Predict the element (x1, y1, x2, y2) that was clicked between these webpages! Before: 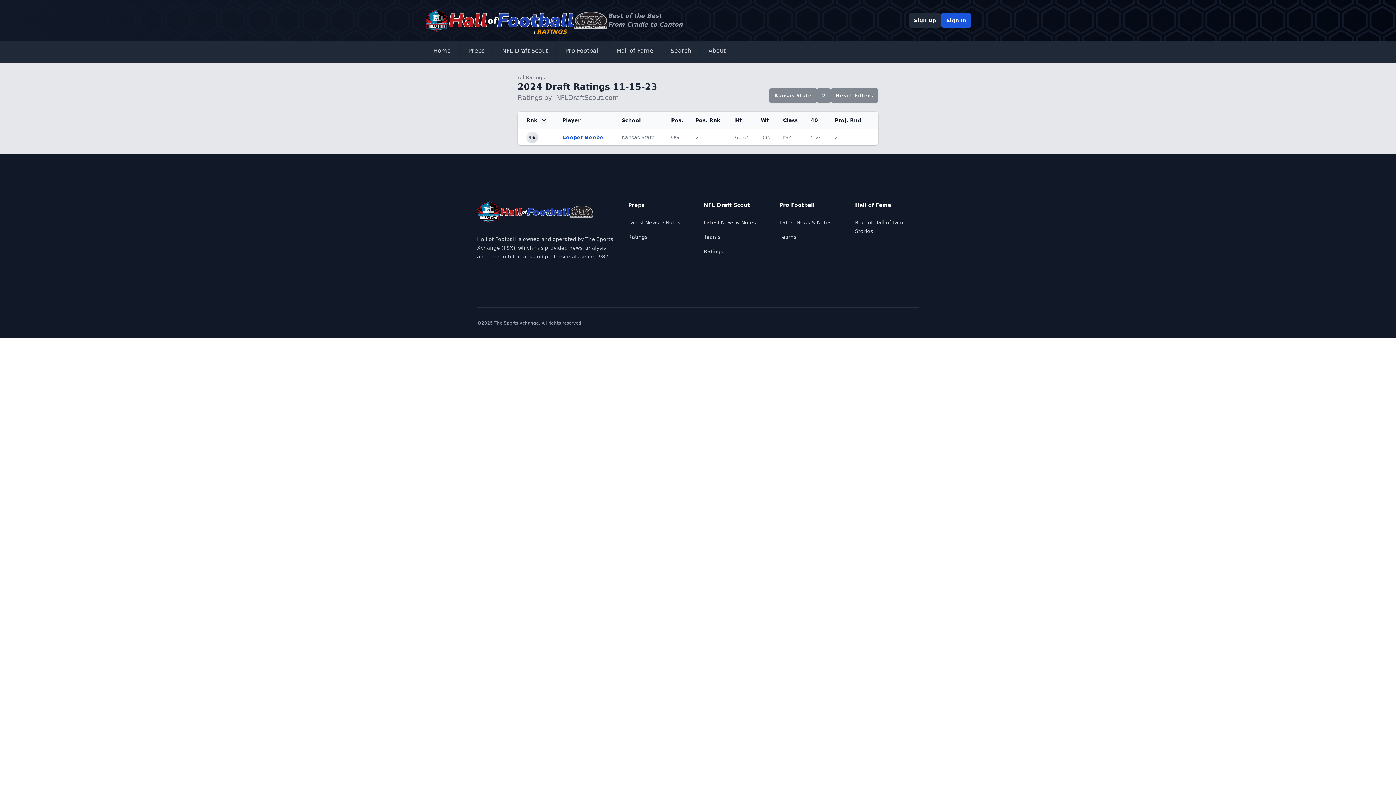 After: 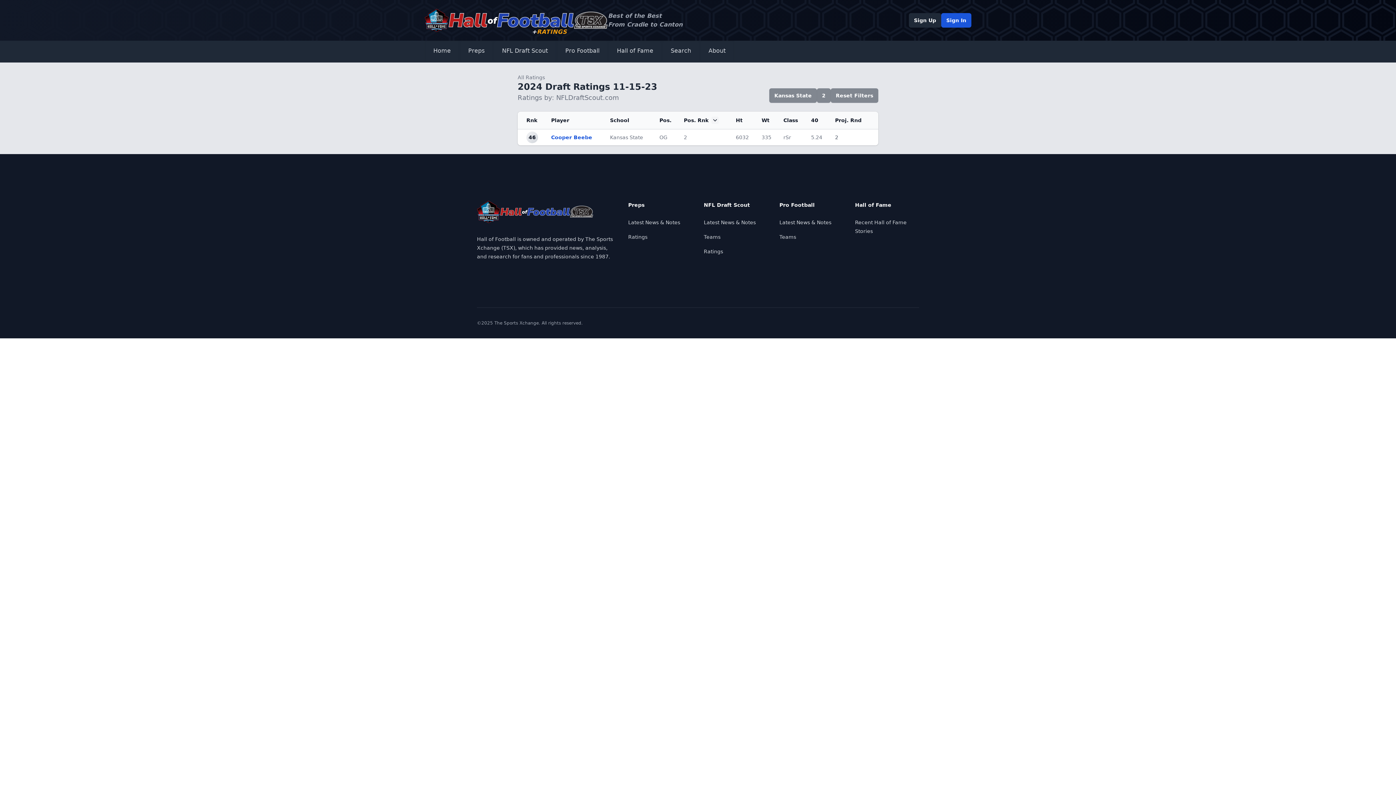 Action: bbox: (695, 117, 720, 123) label: Pos. Rnk